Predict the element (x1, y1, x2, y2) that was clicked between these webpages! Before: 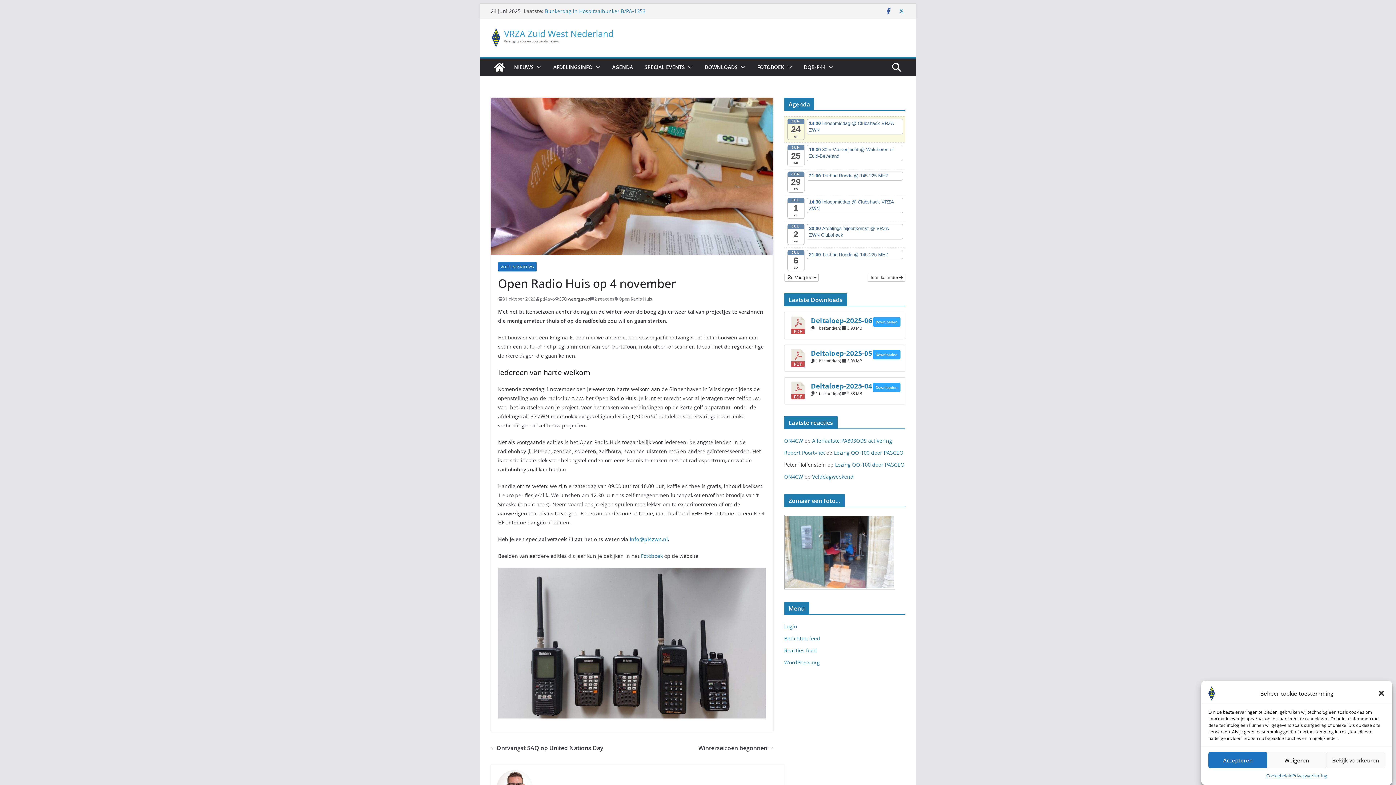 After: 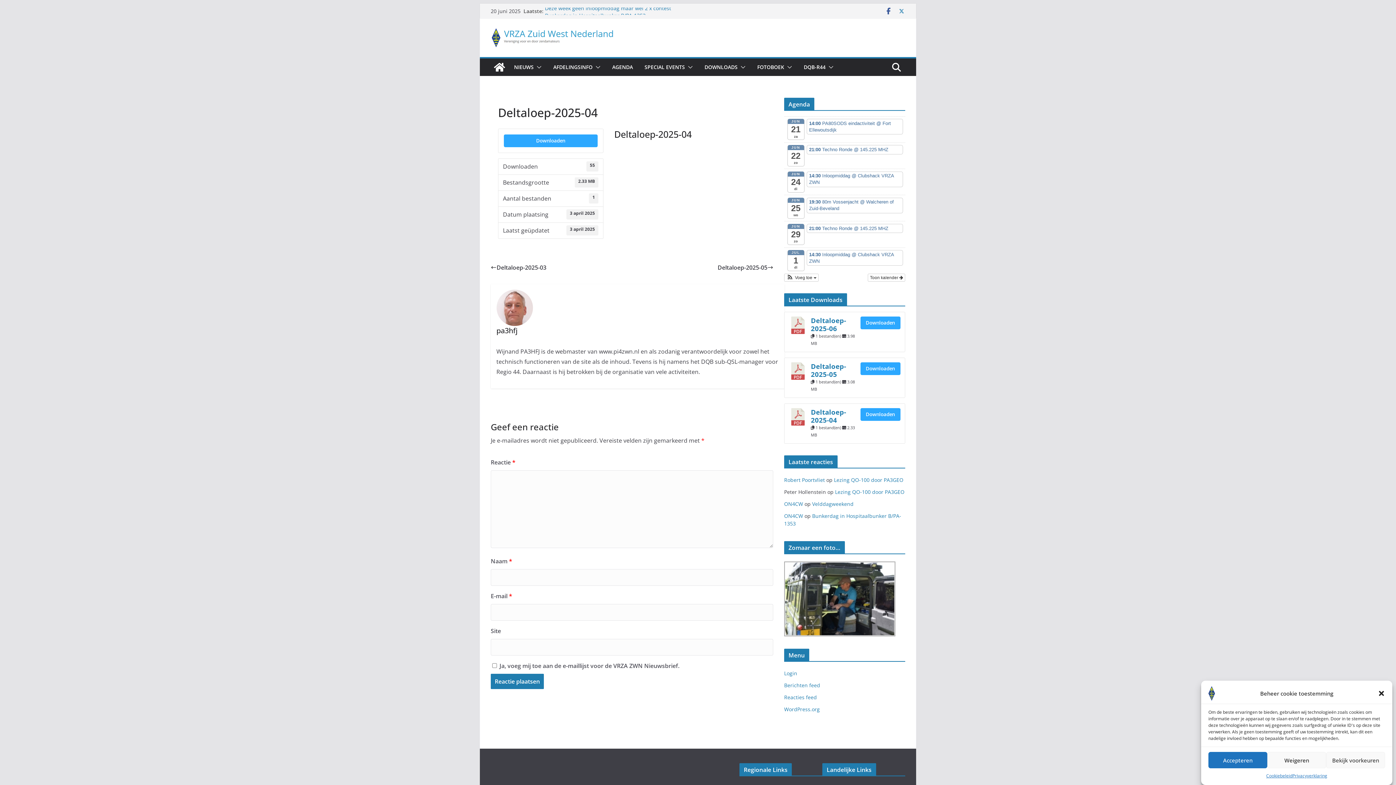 Action: bbox: (811, 381, 872, 390) label: Deltaloep-2025-04